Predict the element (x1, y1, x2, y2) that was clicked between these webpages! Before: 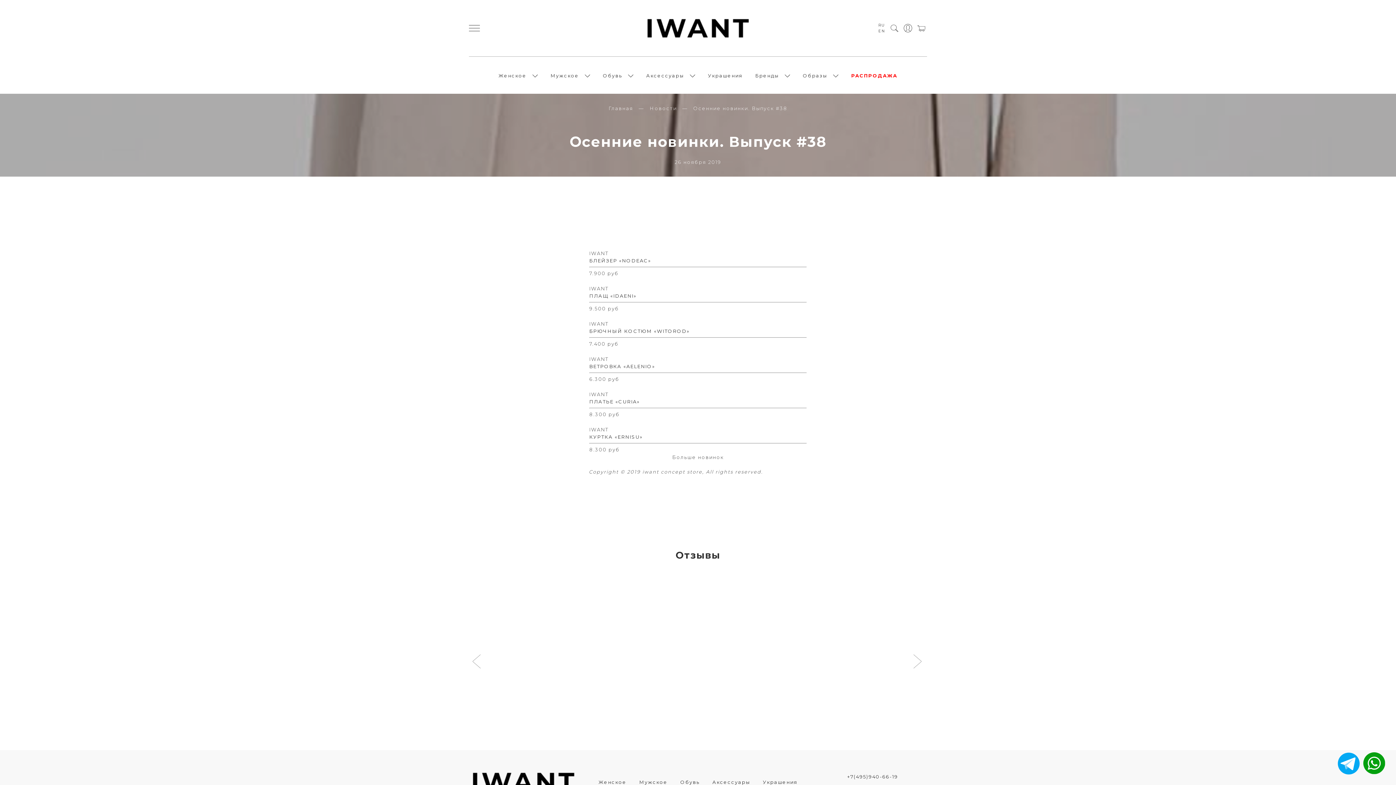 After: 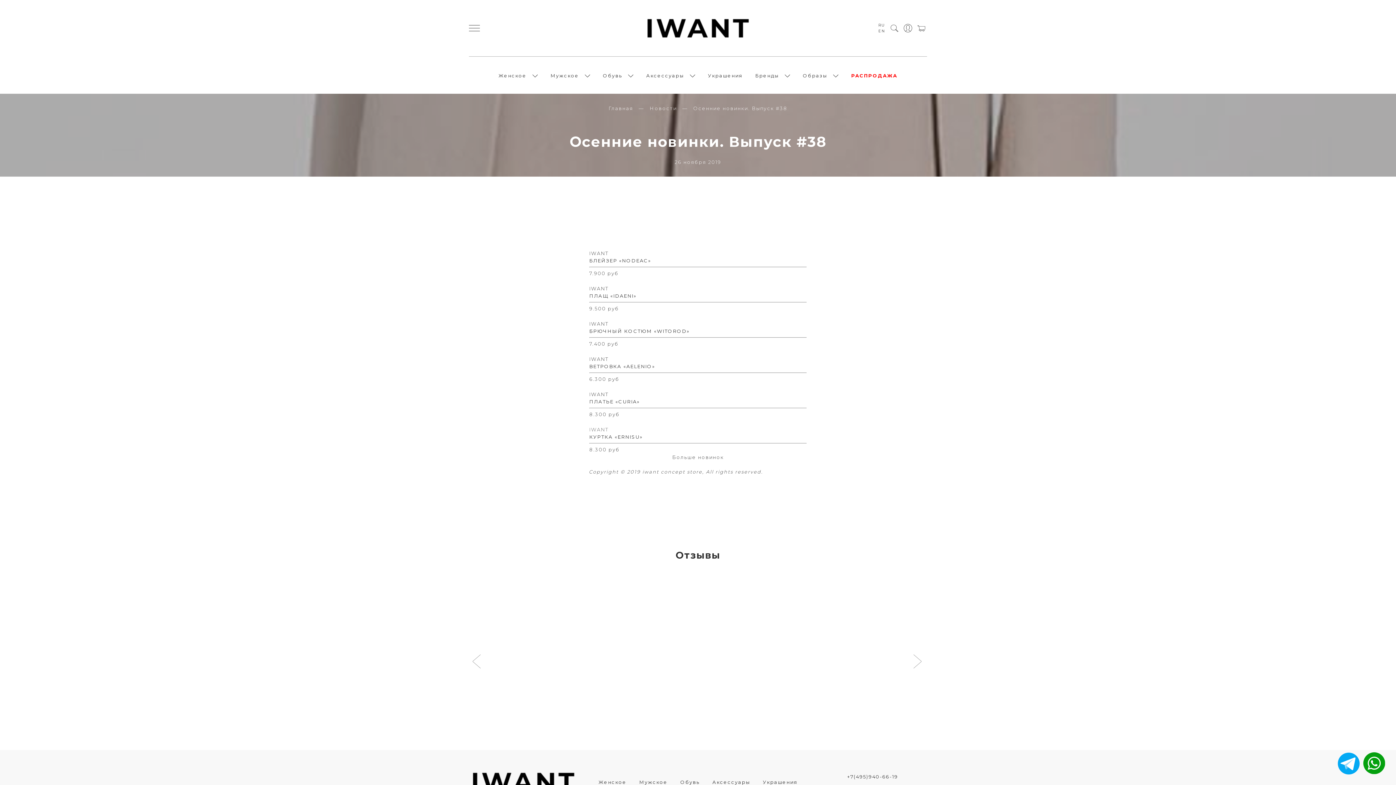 Action: bbox: (589, 426, 608, 432) label: IWANT